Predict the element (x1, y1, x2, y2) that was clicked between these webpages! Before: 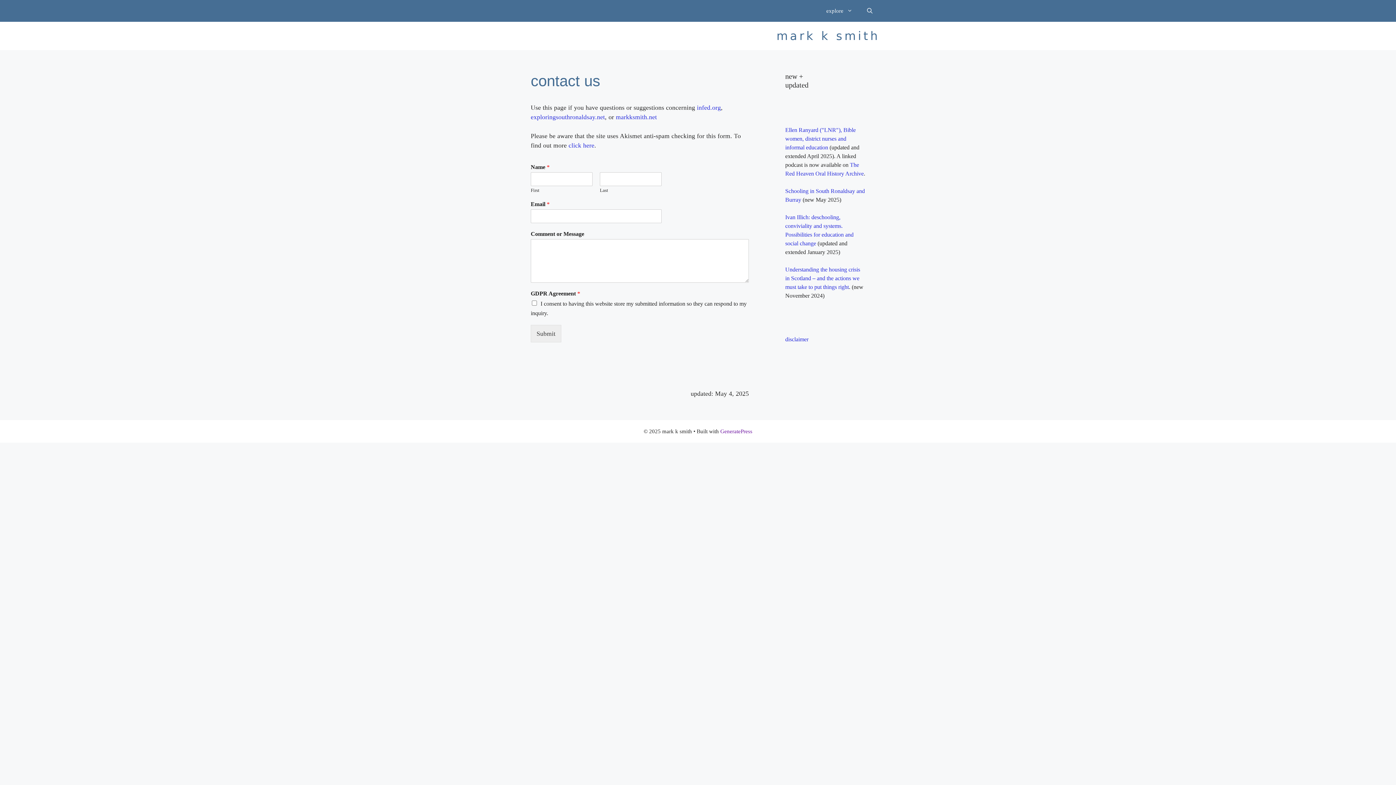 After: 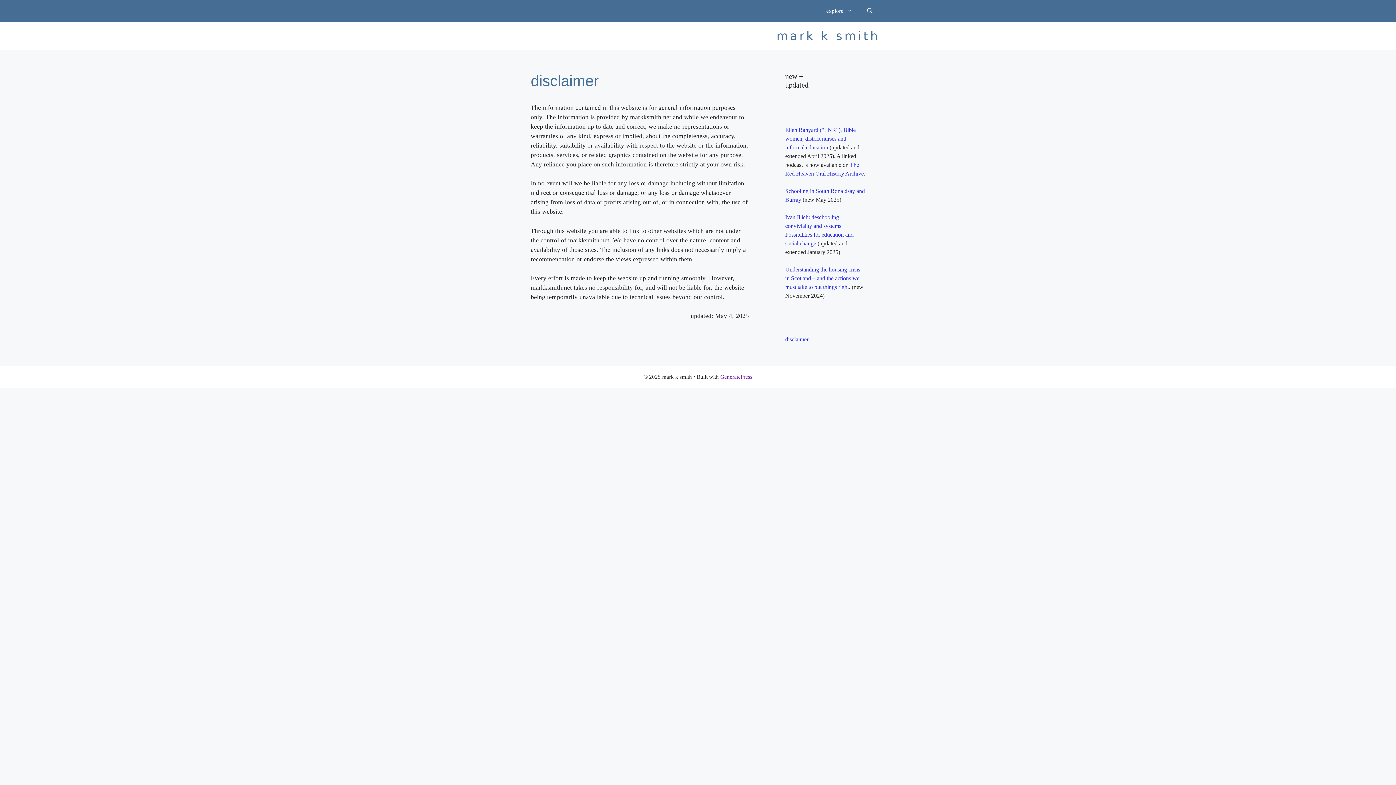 Action: bbox: (785, 336, 808, 342) label: disclaimer